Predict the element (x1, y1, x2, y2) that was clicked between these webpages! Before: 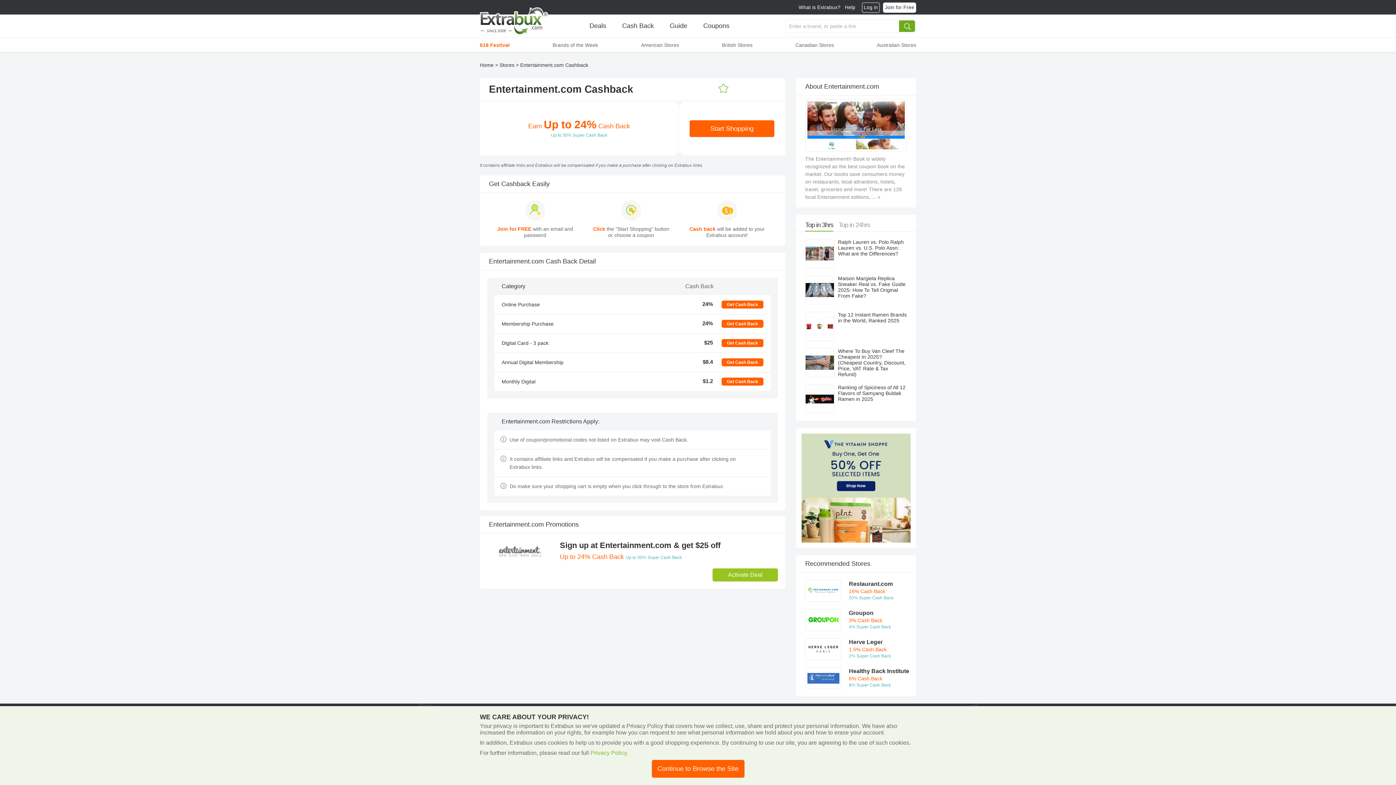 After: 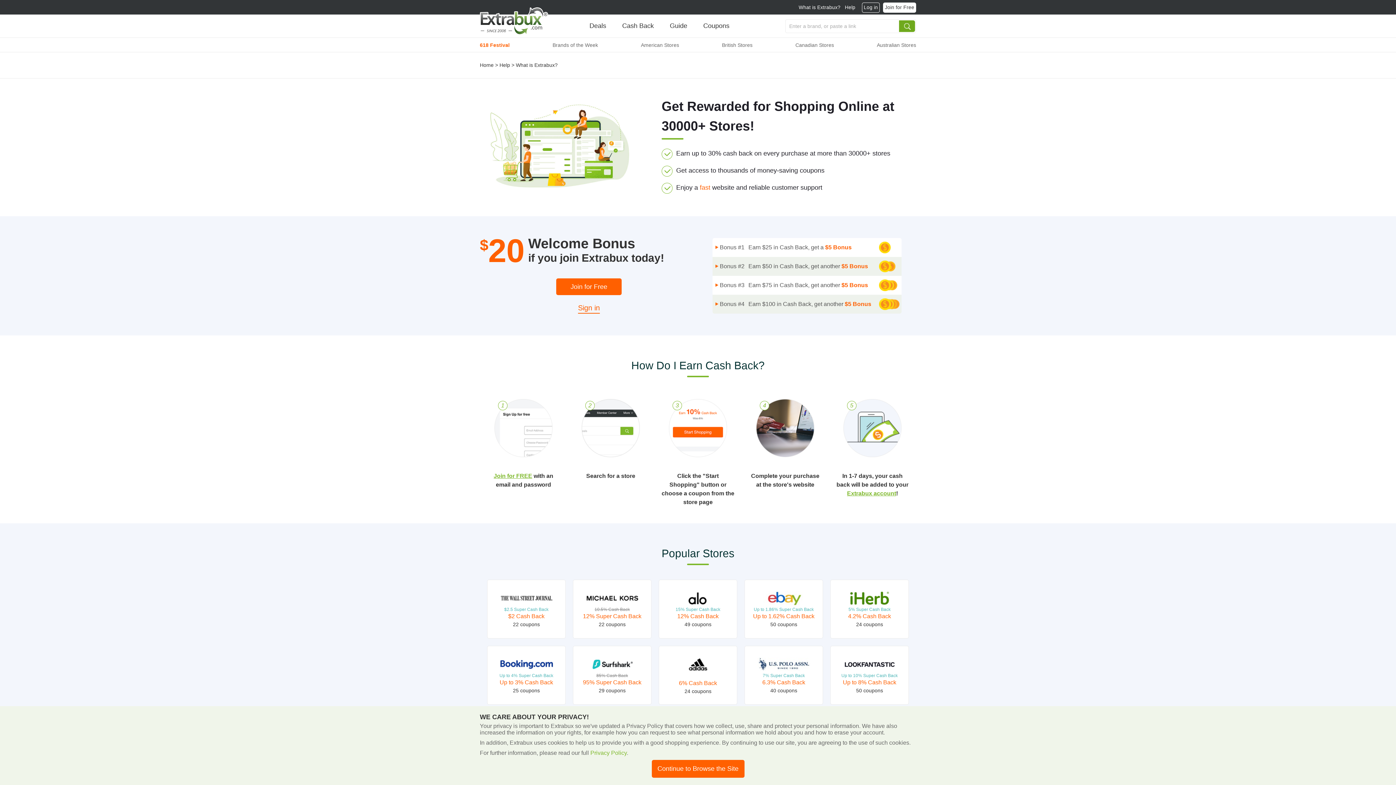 Action: bbox: (797, 2, 842, 12) label: What is Extrabux?